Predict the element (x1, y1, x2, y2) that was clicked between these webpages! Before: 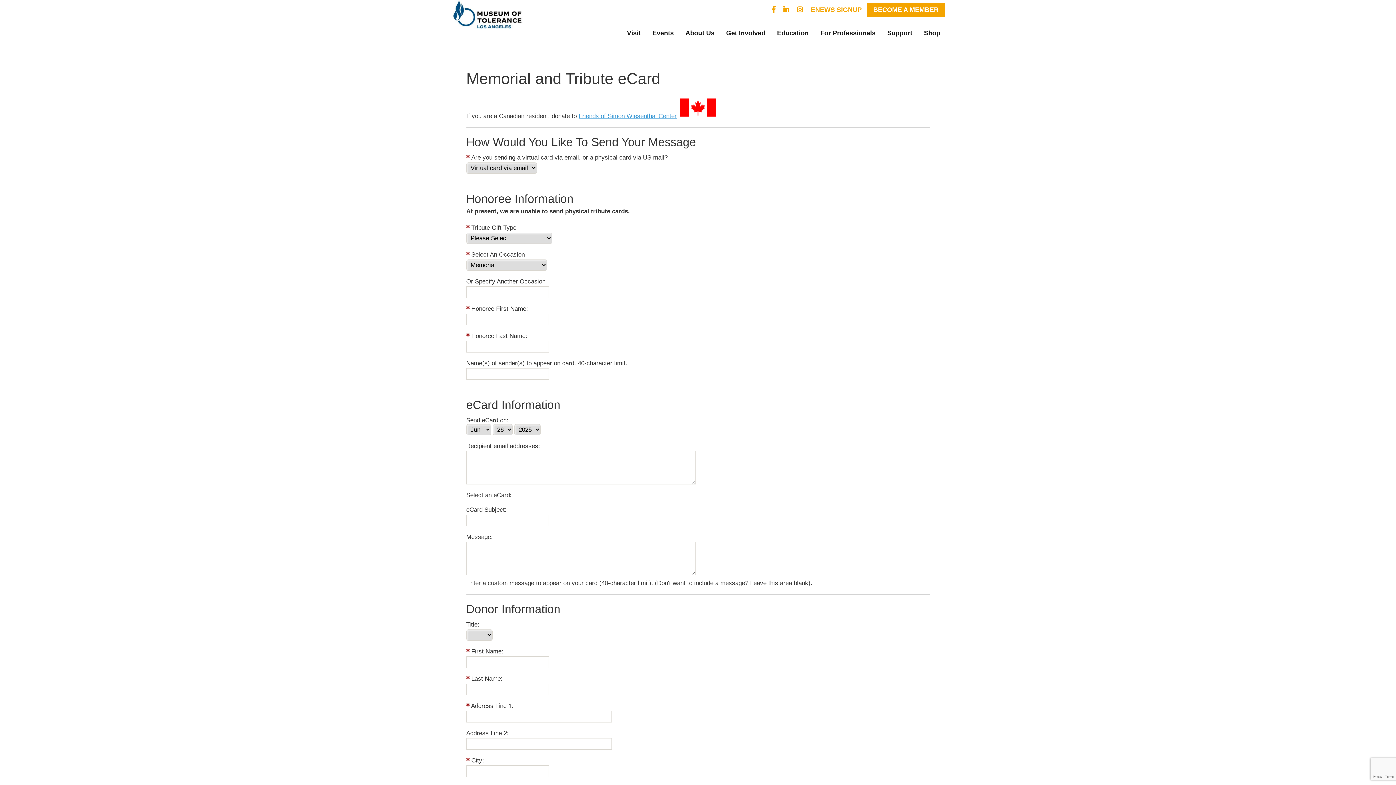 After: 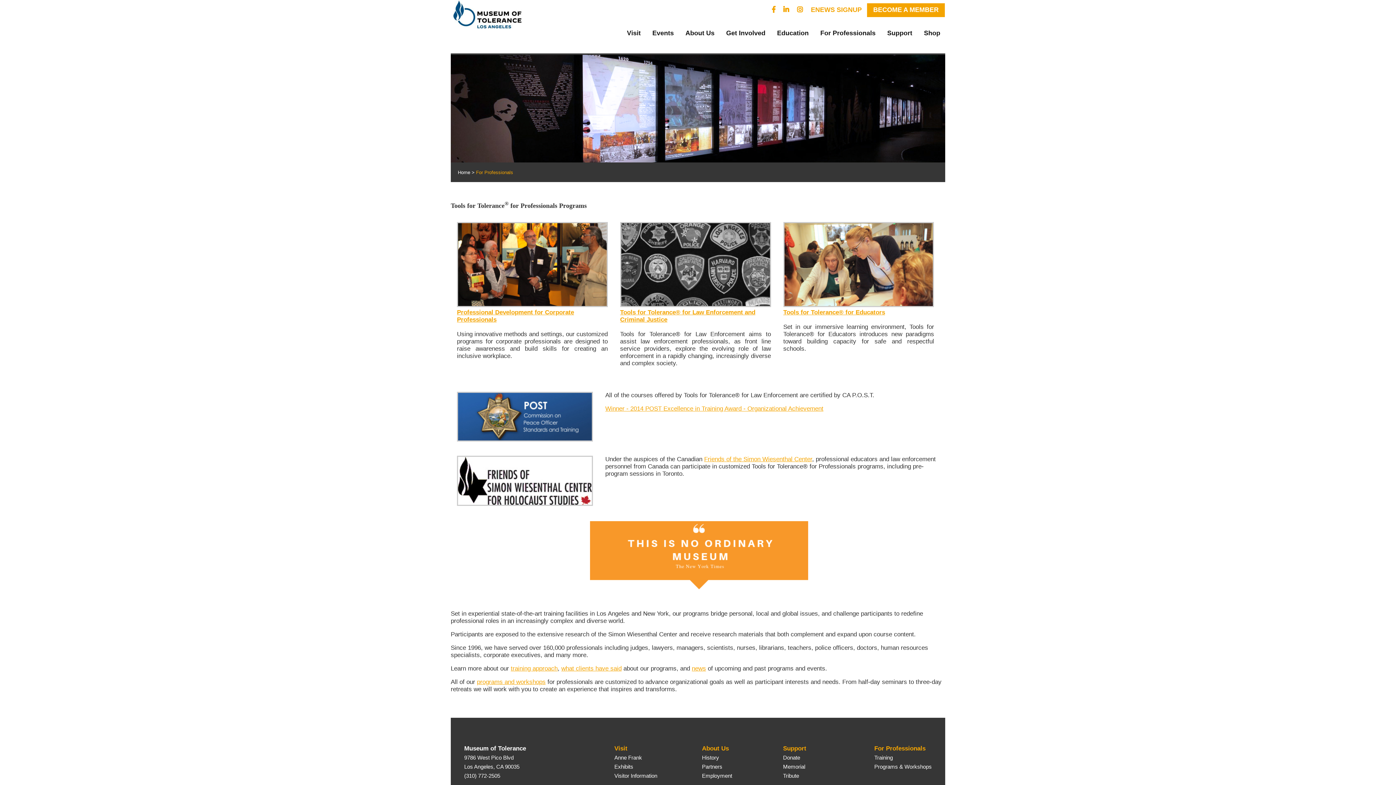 Action: label: For Professionals bbox: (815, 26, 880, 39)